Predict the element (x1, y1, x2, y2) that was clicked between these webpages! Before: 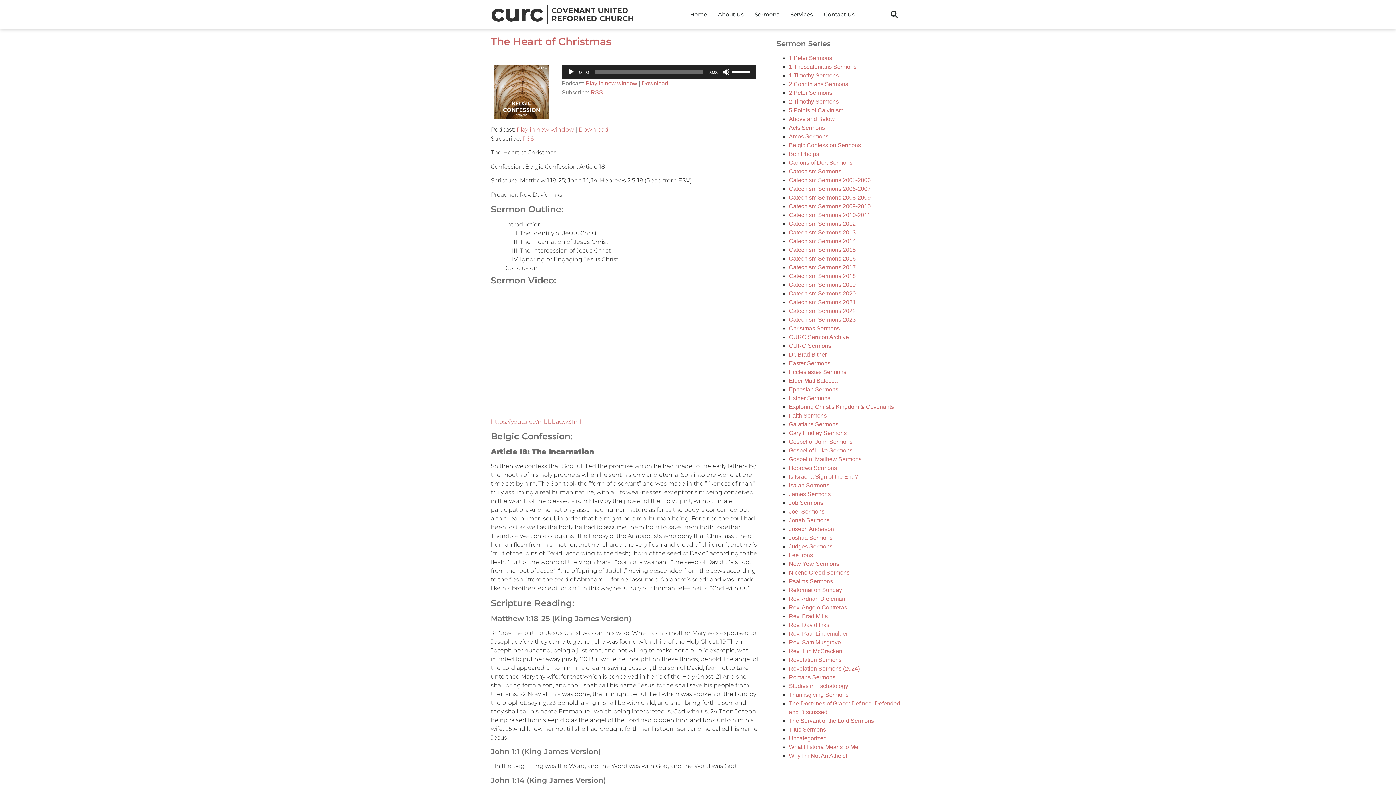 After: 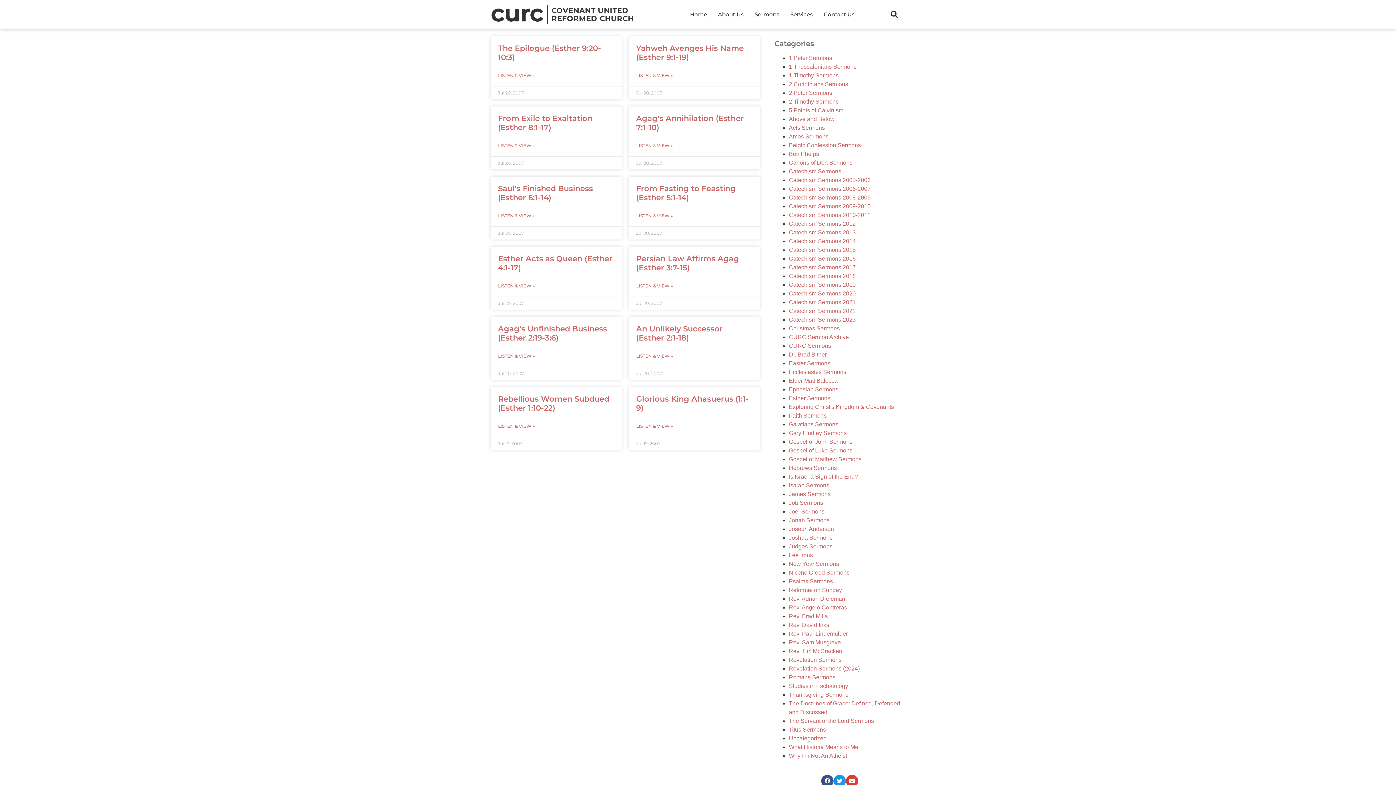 Action: label: Esther Sermons bbox: (789, 395, 830, 401)